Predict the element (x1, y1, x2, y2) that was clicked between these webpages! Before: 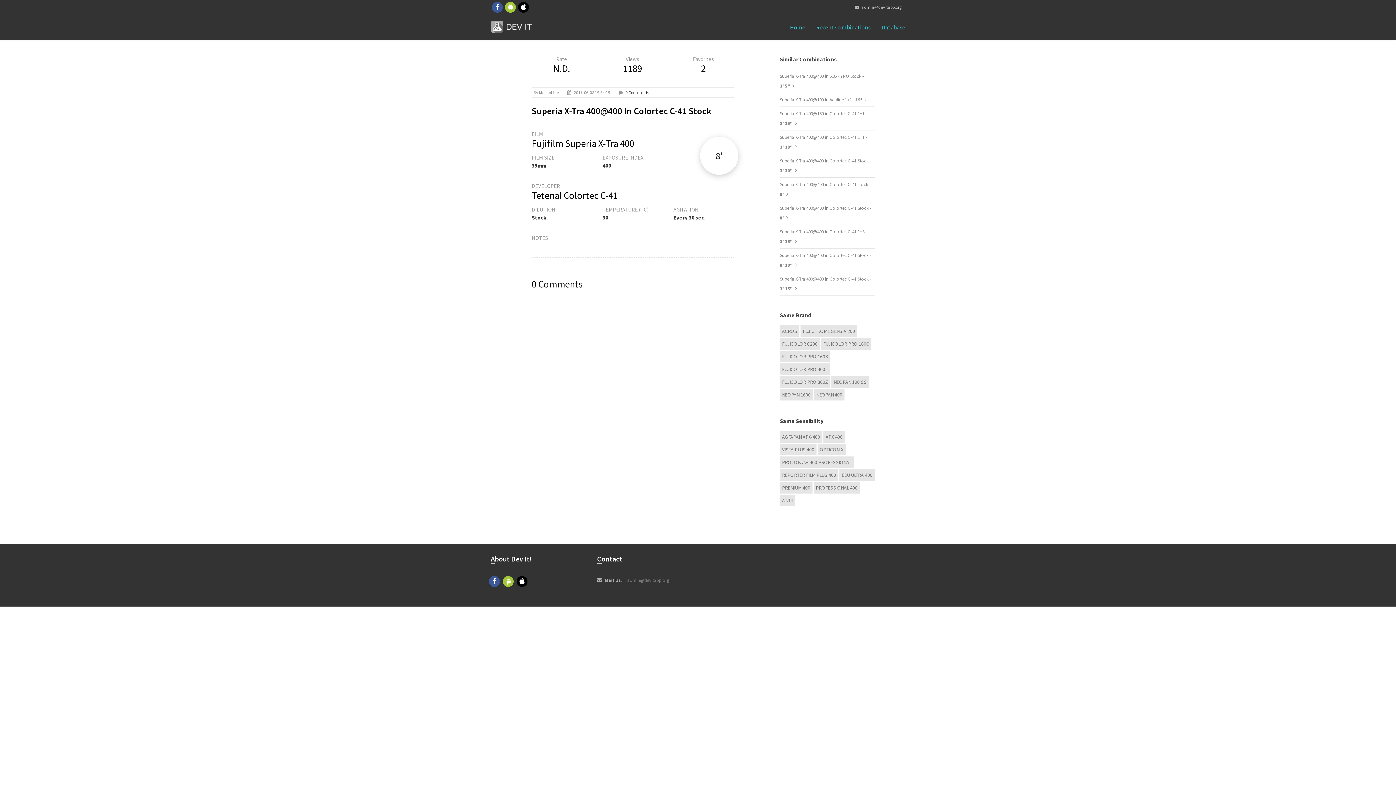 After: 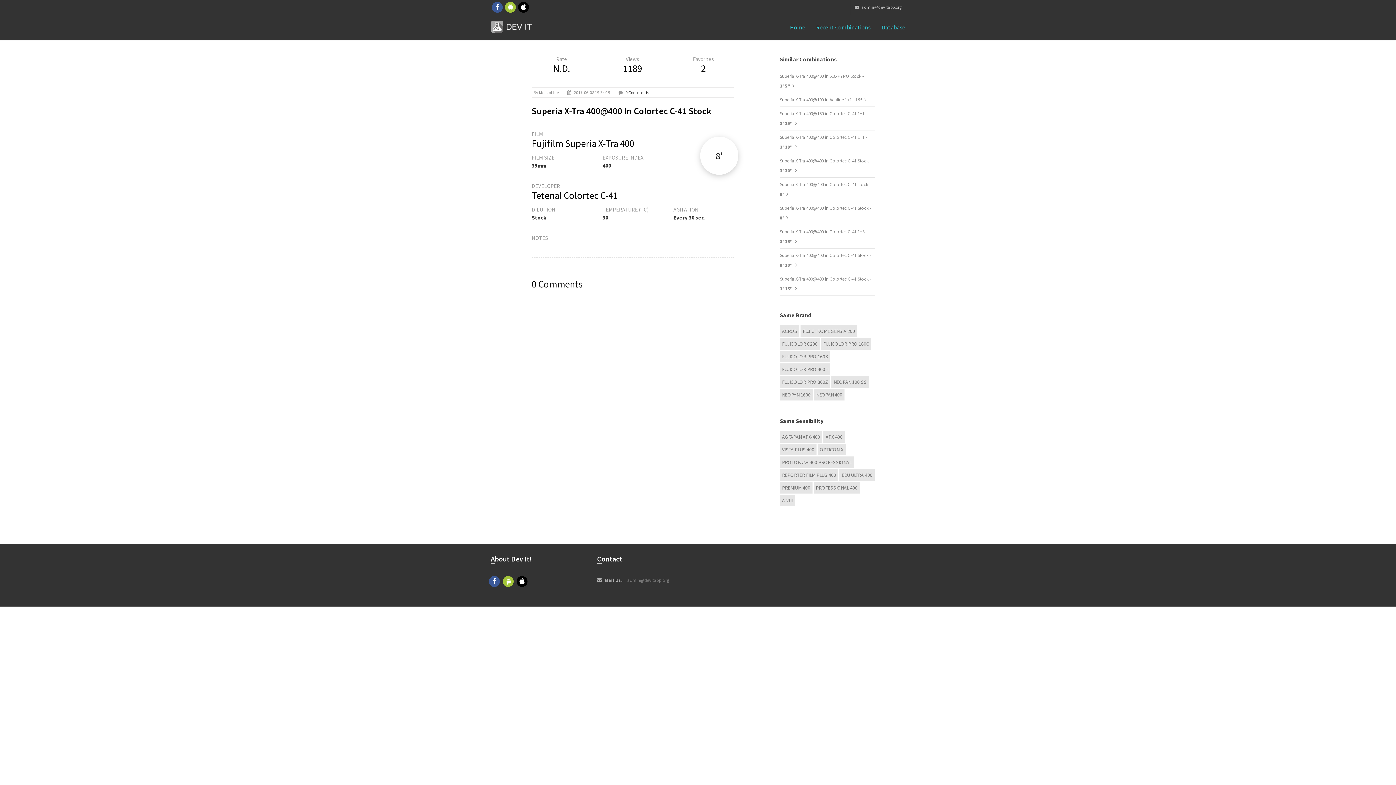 Action: bbox: (492, 1, 502, 12)